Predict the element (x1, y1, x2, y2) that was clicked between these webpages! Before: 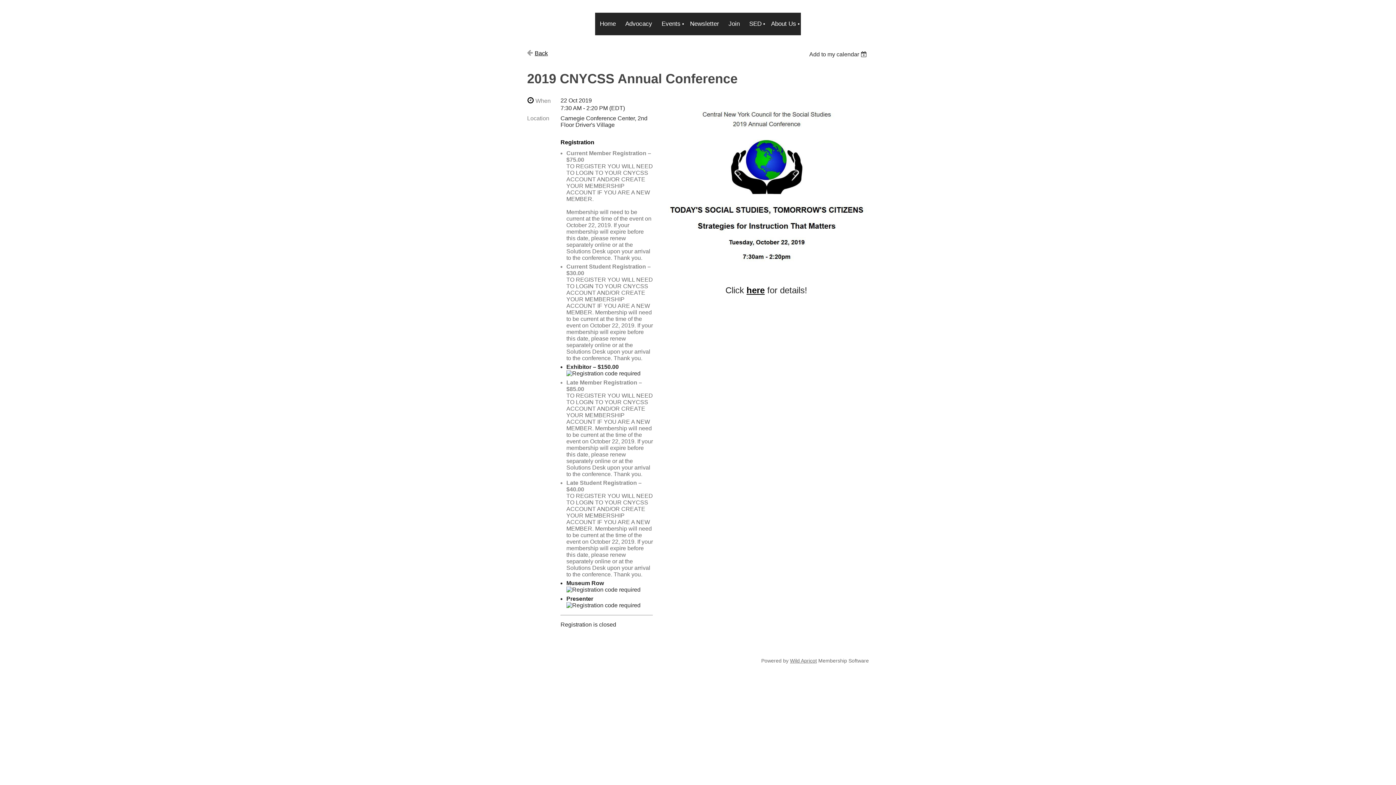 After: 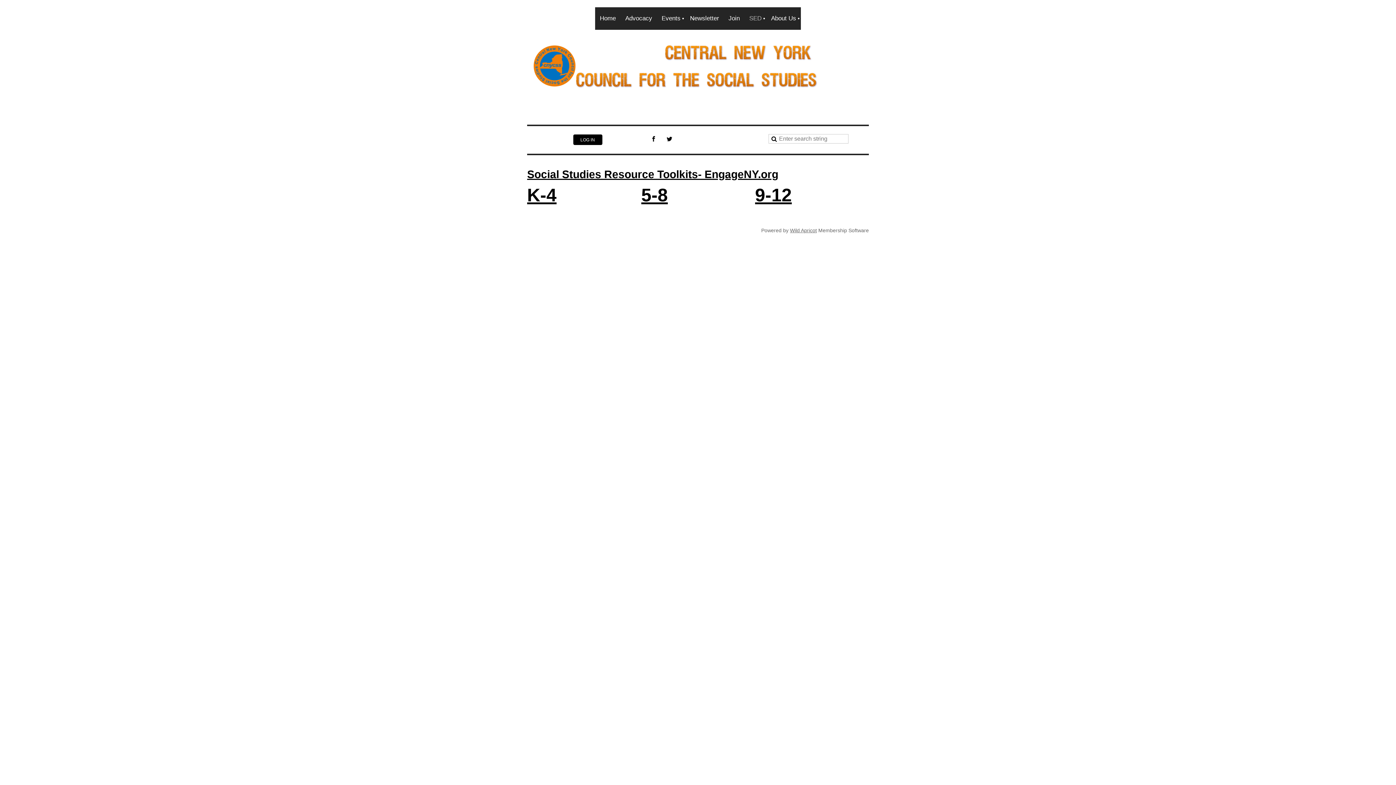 Action: bbox: (744, 12, 766, 35) label: SED